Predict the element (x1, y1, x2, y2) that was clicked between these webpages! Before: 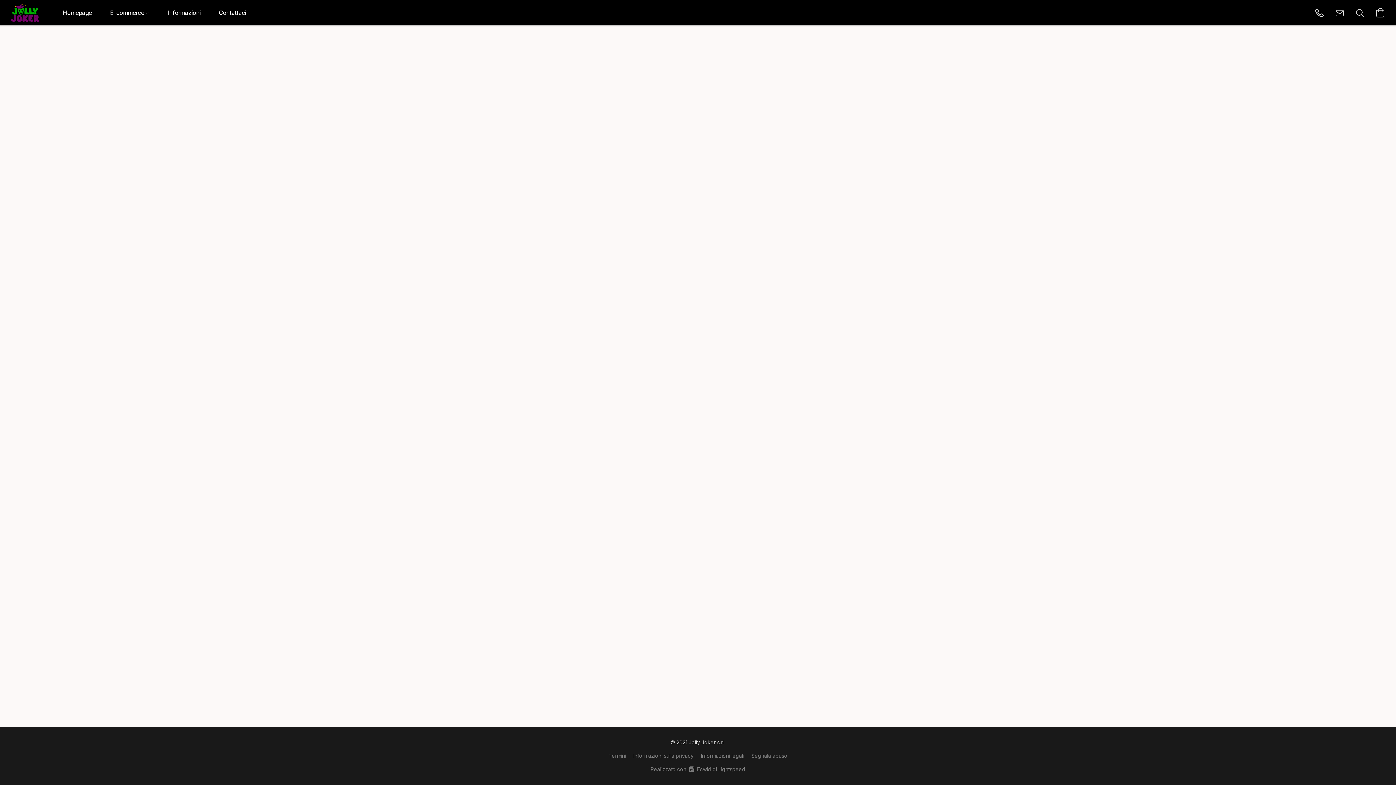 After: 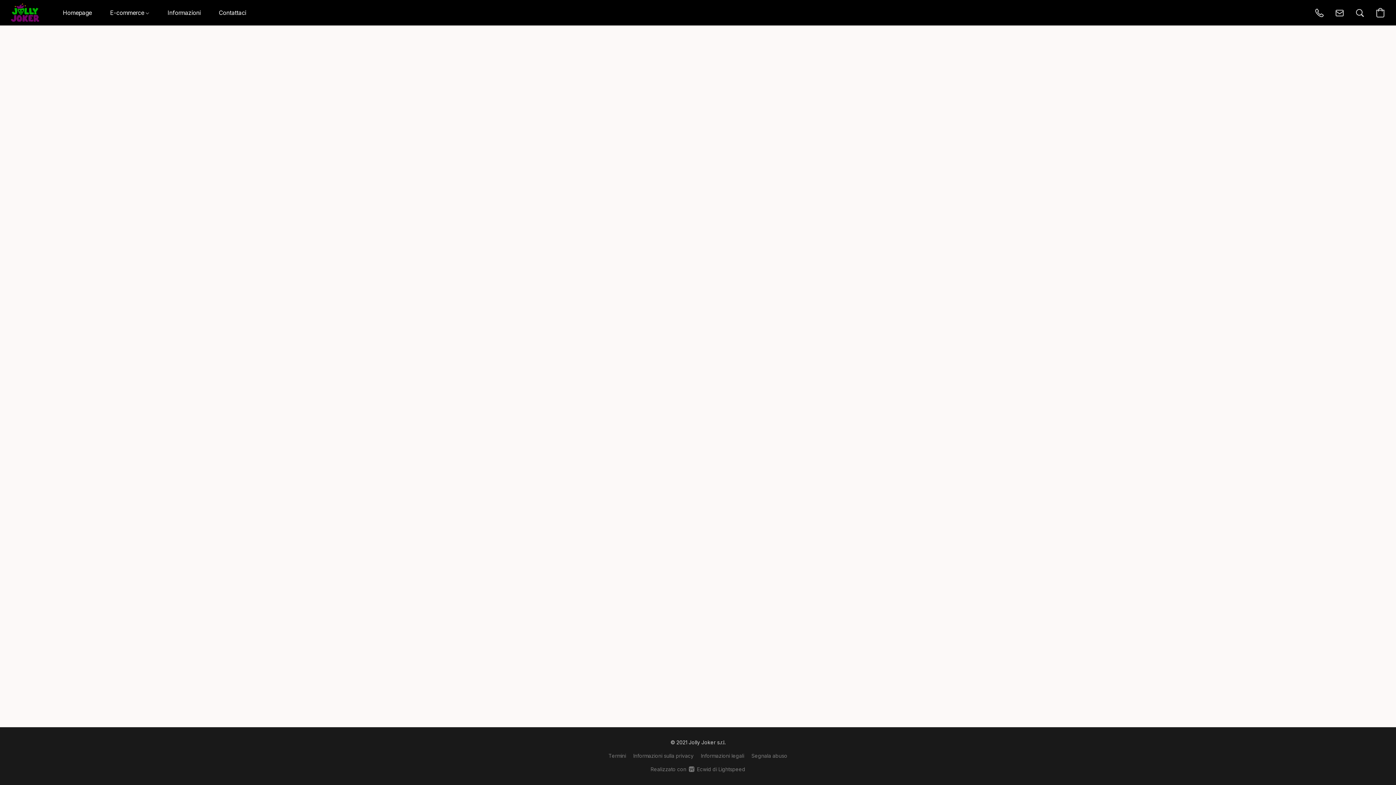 Action: bbox: (101, 5, 158, 20) label: E-commerce 